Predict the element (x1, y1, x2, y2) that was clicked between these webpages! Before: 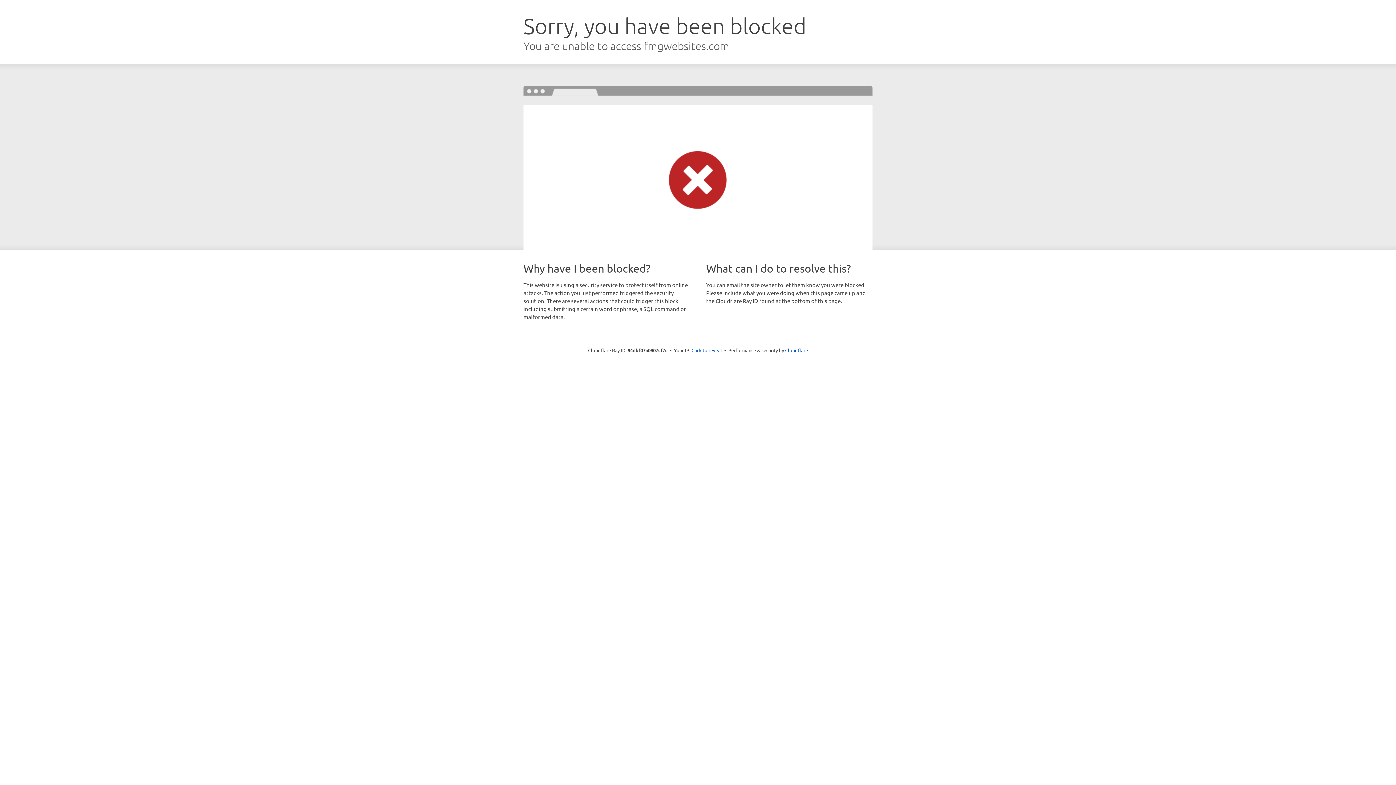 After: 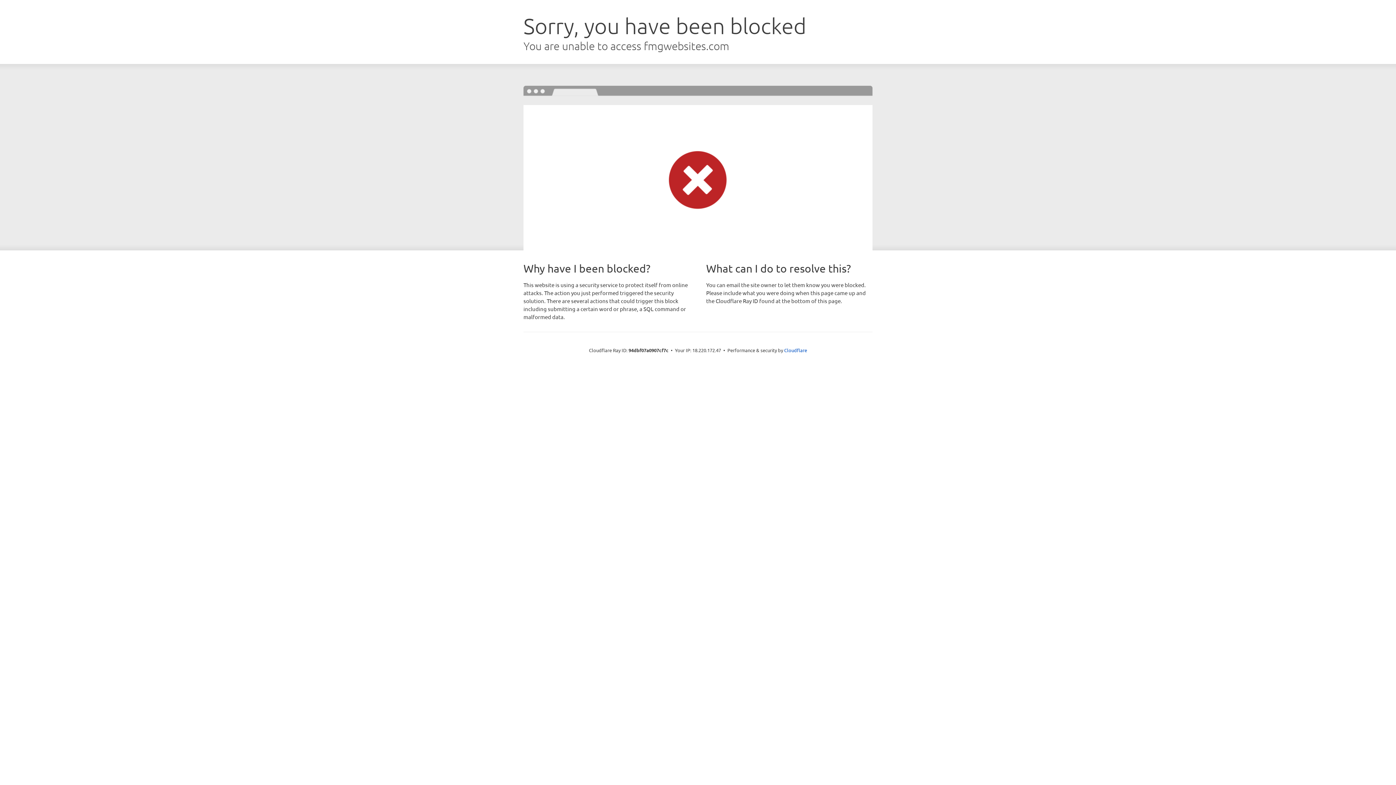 Action: bbox: (691, 346, 722, 353) label: Click to reveal